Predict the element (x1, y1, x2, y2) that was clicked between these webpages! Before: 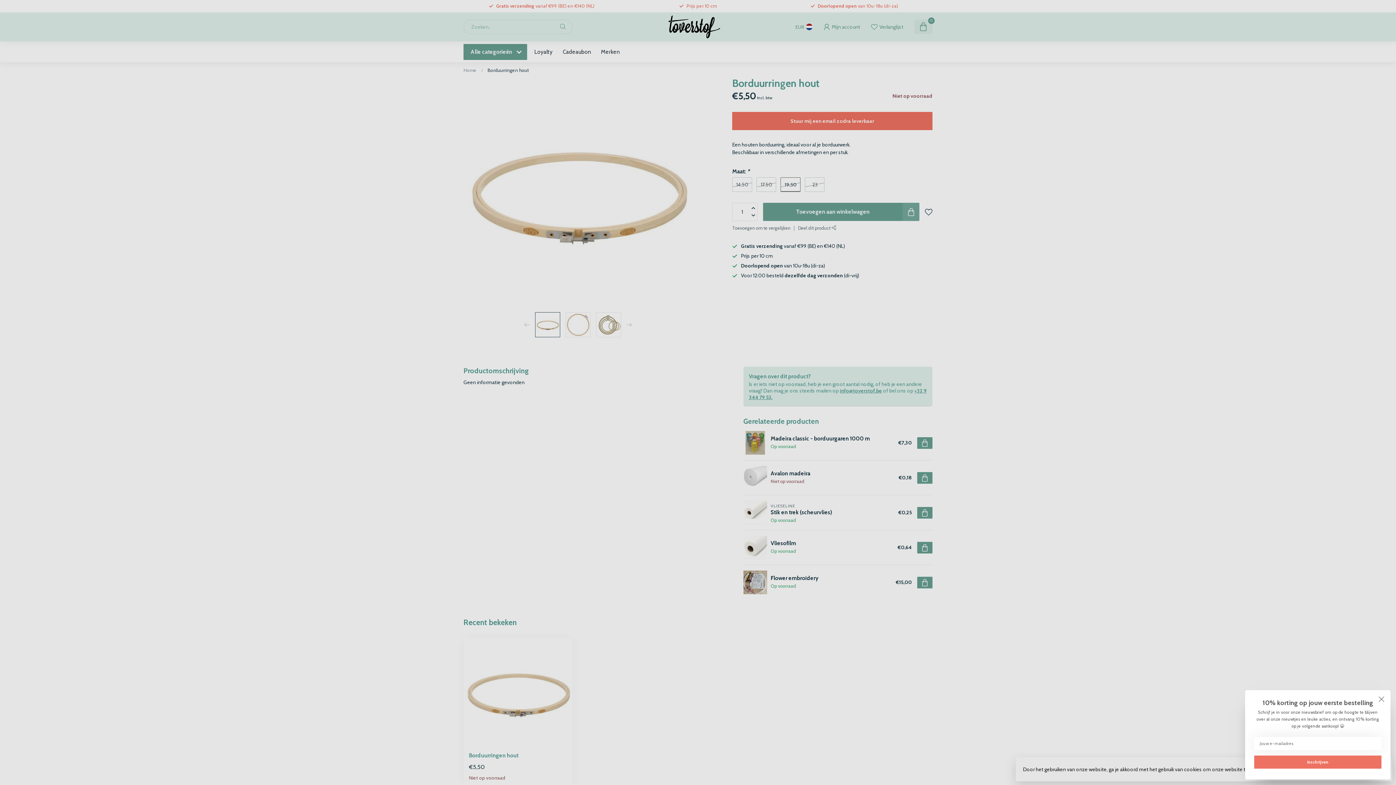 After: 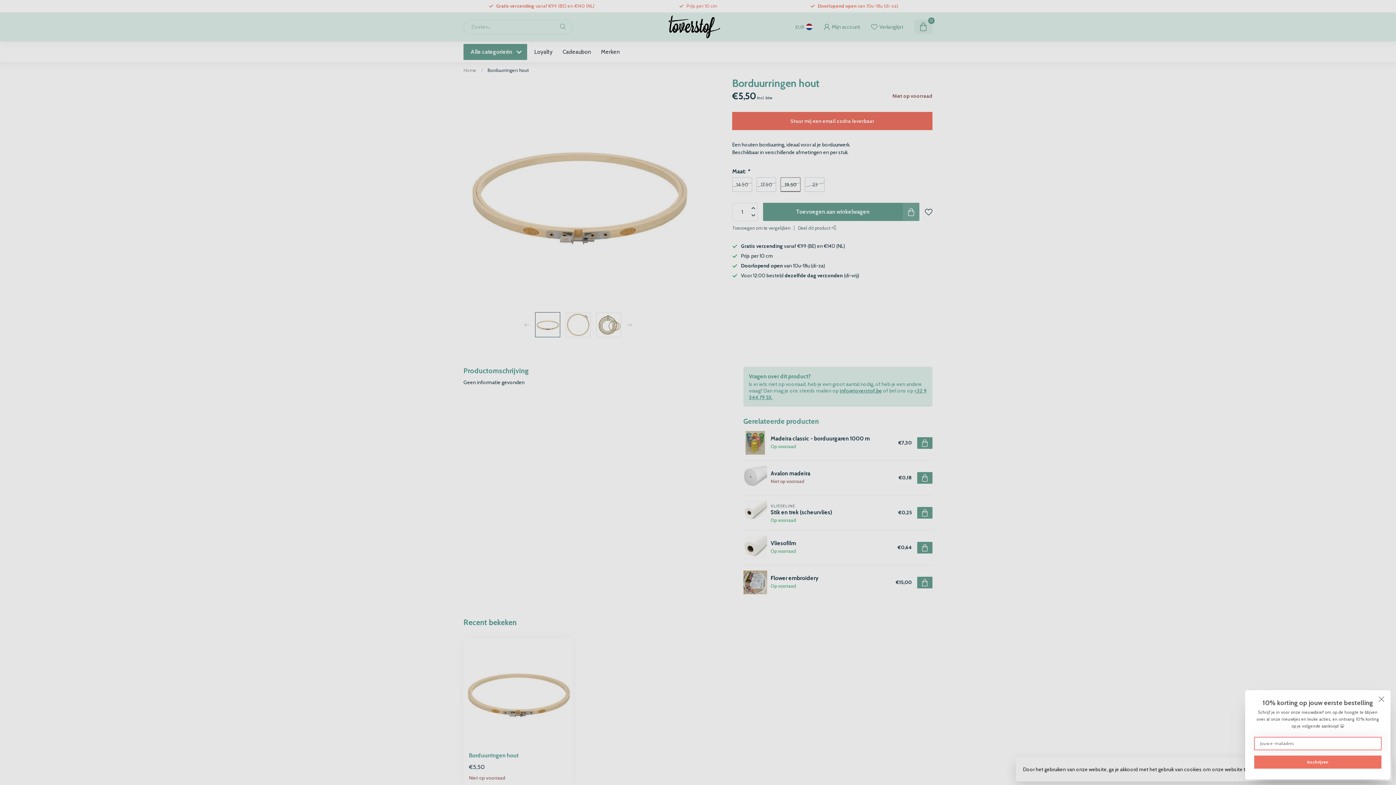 Action: bbox: (1254, 756, 1381, 769) label: Inschrijven